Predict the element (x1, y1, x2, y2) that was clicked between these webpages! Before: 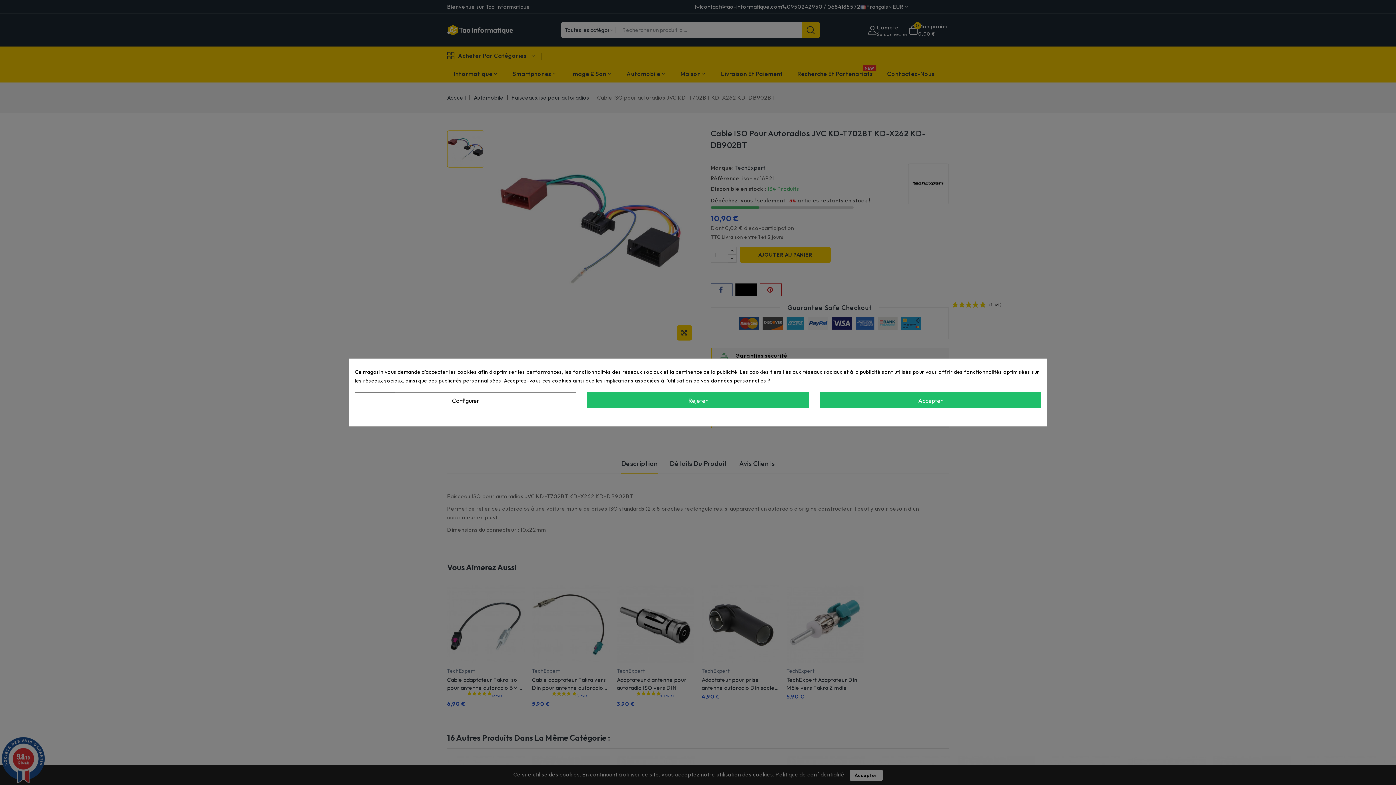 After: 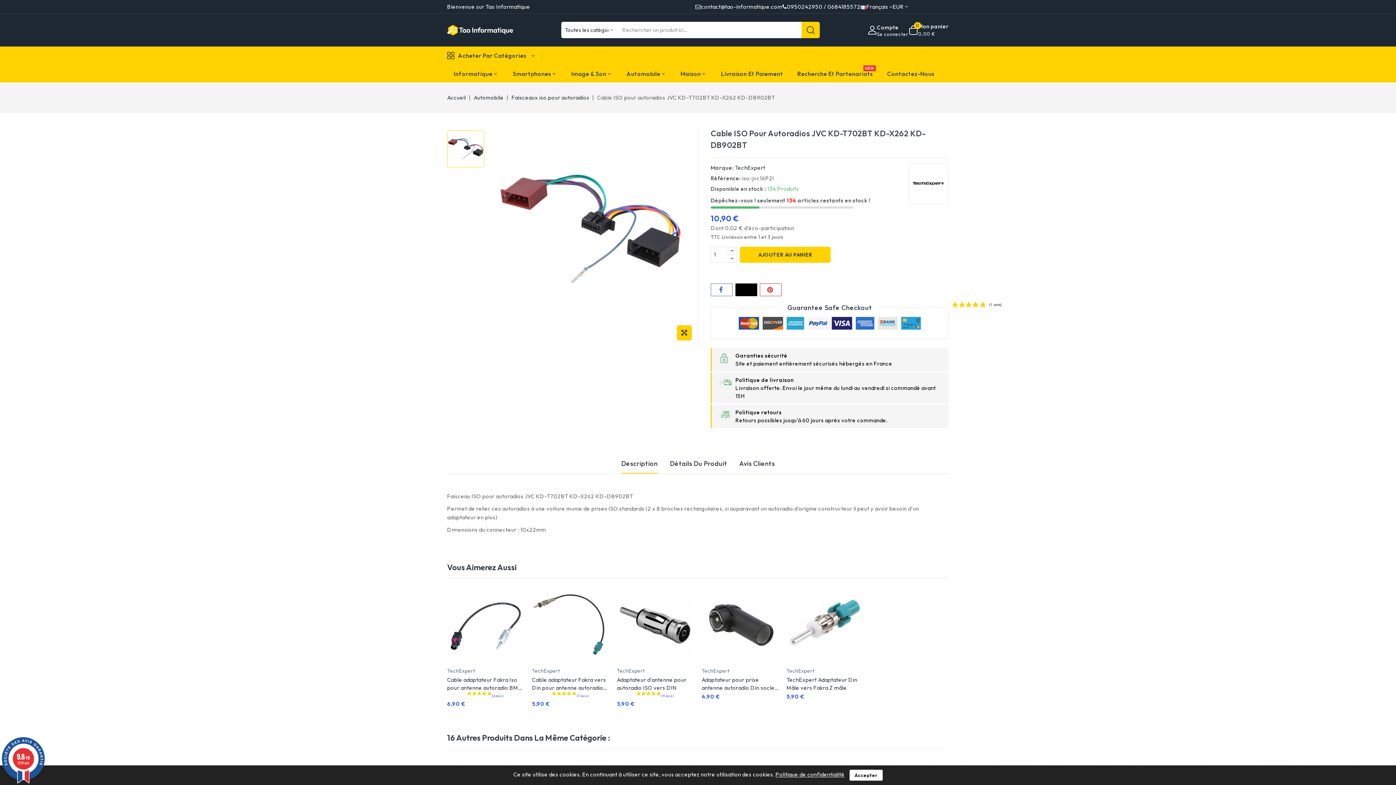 Action: label: Accepter bbox: (819, 392, 1041, 408)